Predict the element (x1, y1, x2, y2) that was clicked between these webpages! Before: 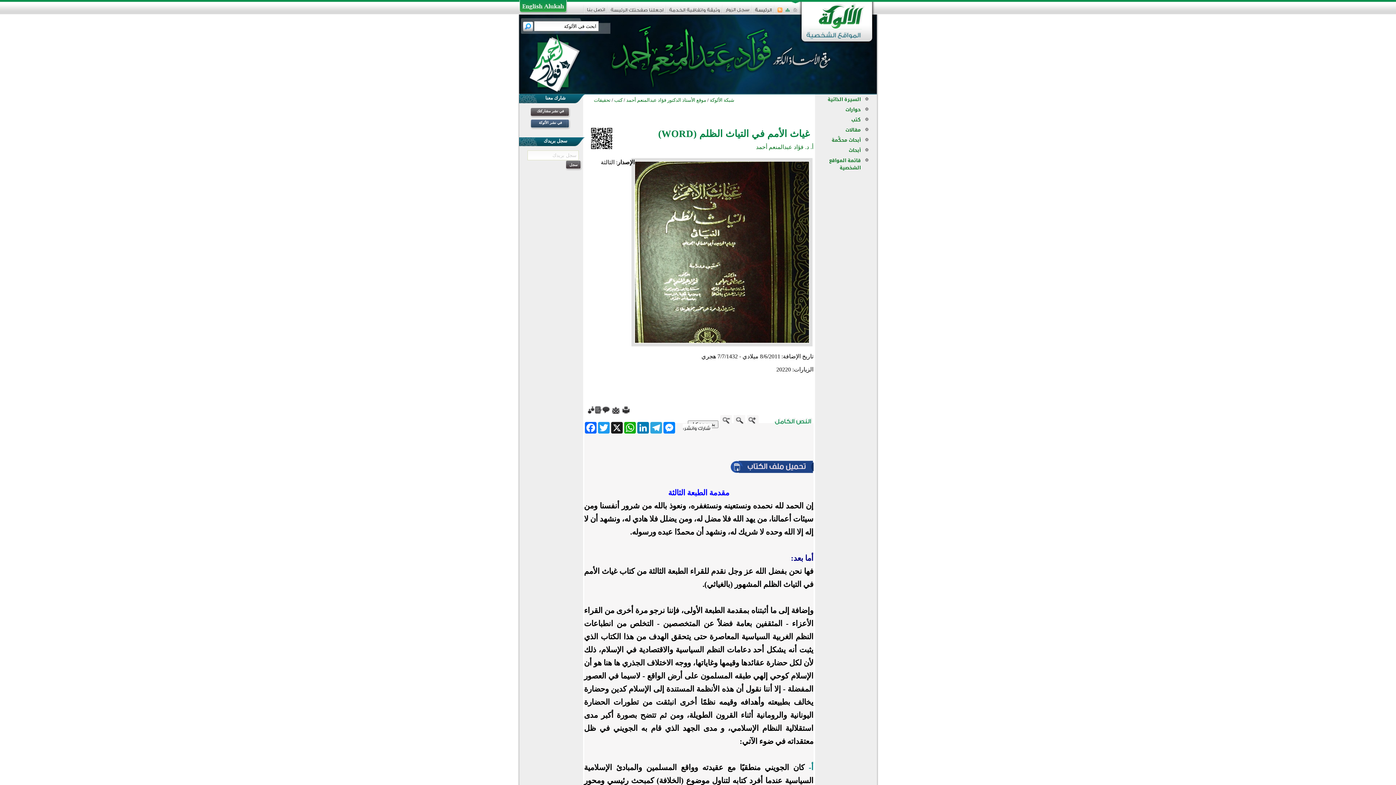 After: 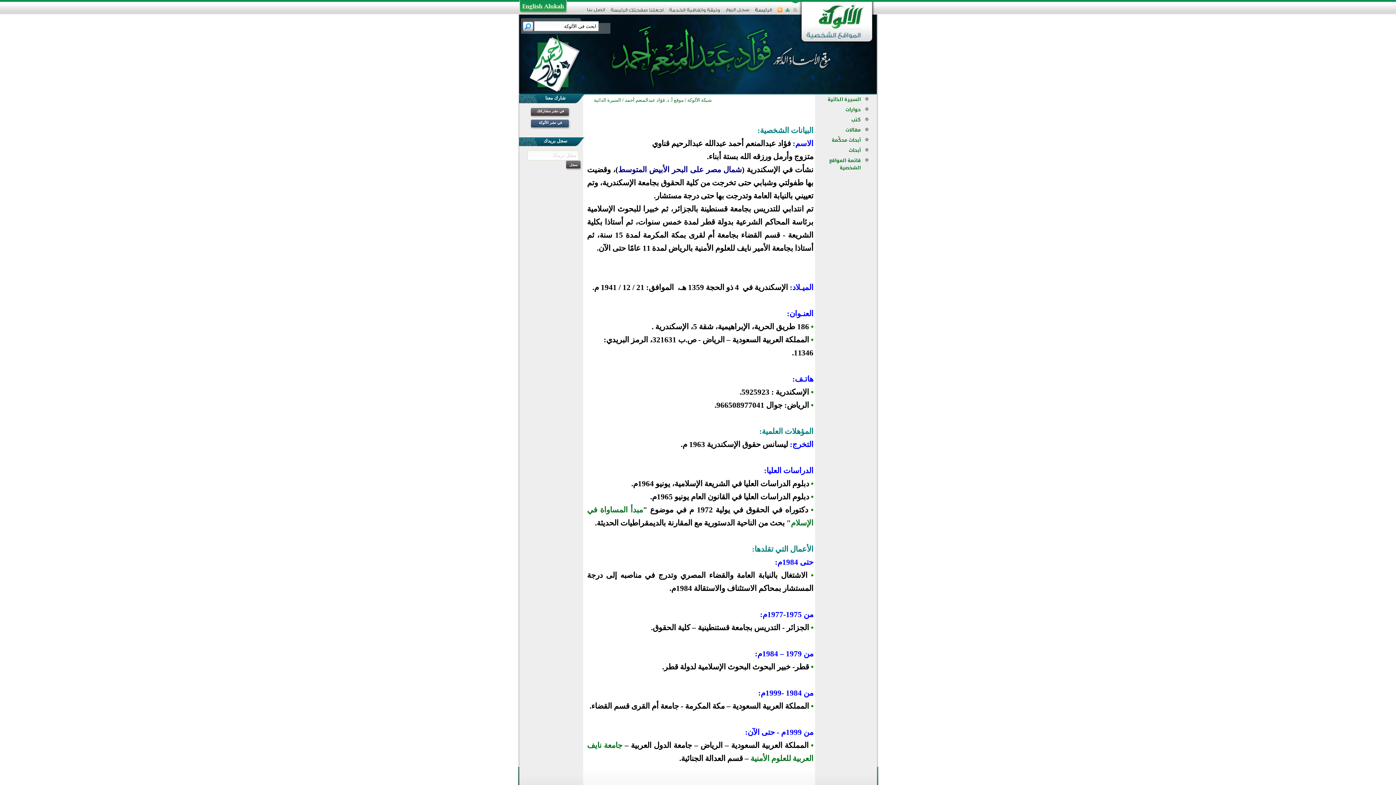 Action: bbox: (827, 94, 860, 104) label: السيرة الذاتية